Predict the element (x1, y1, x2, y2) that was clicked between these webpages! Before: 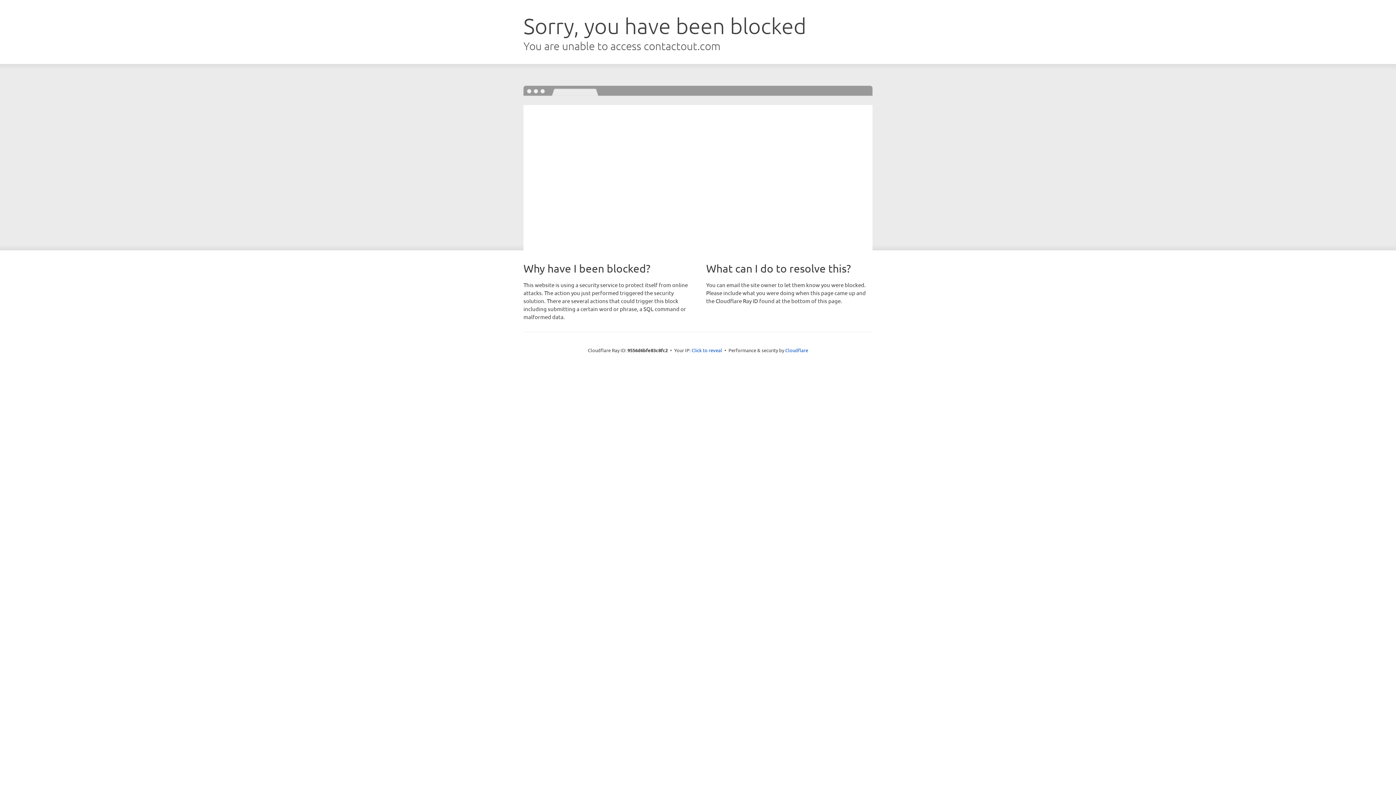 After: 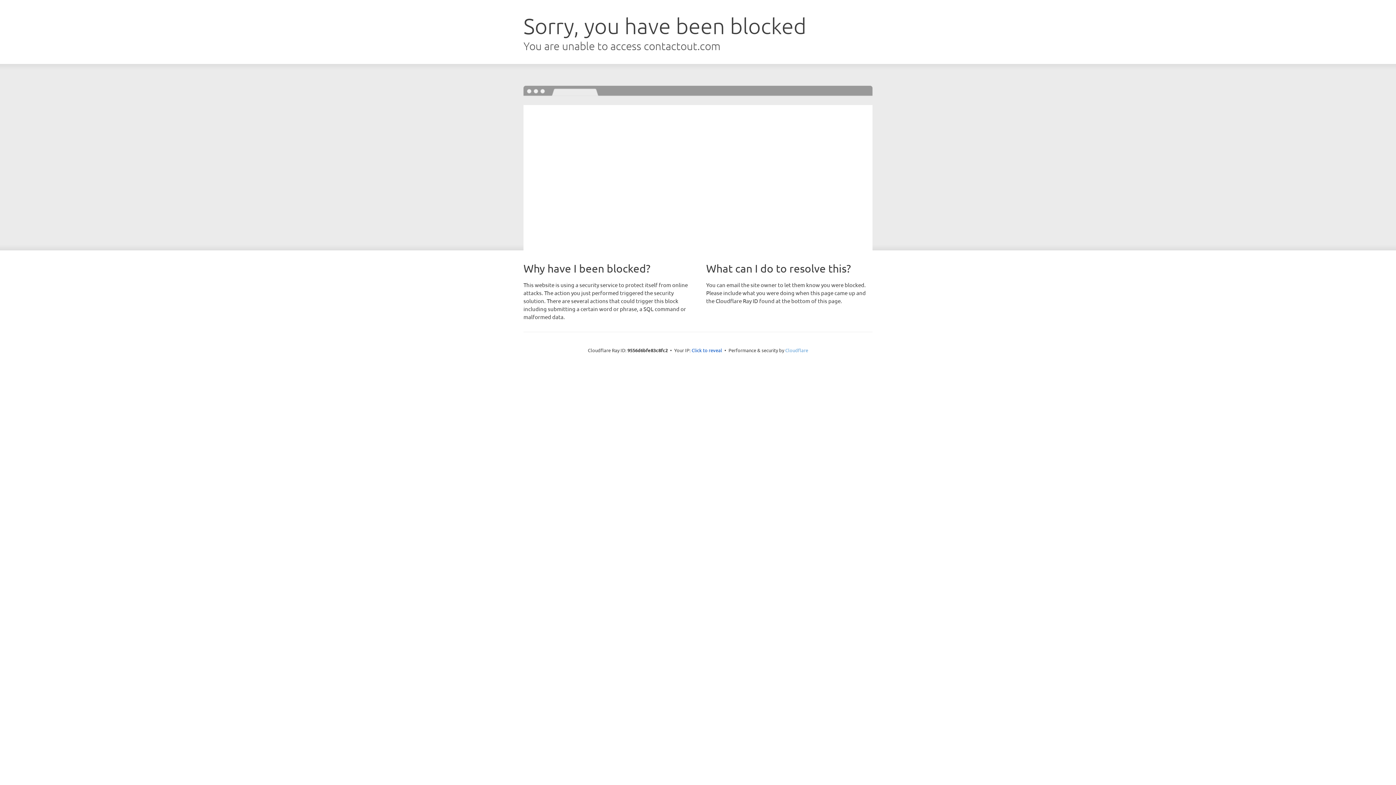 Action: bbox: (785, 347, 808, 353) label: Cloudflare